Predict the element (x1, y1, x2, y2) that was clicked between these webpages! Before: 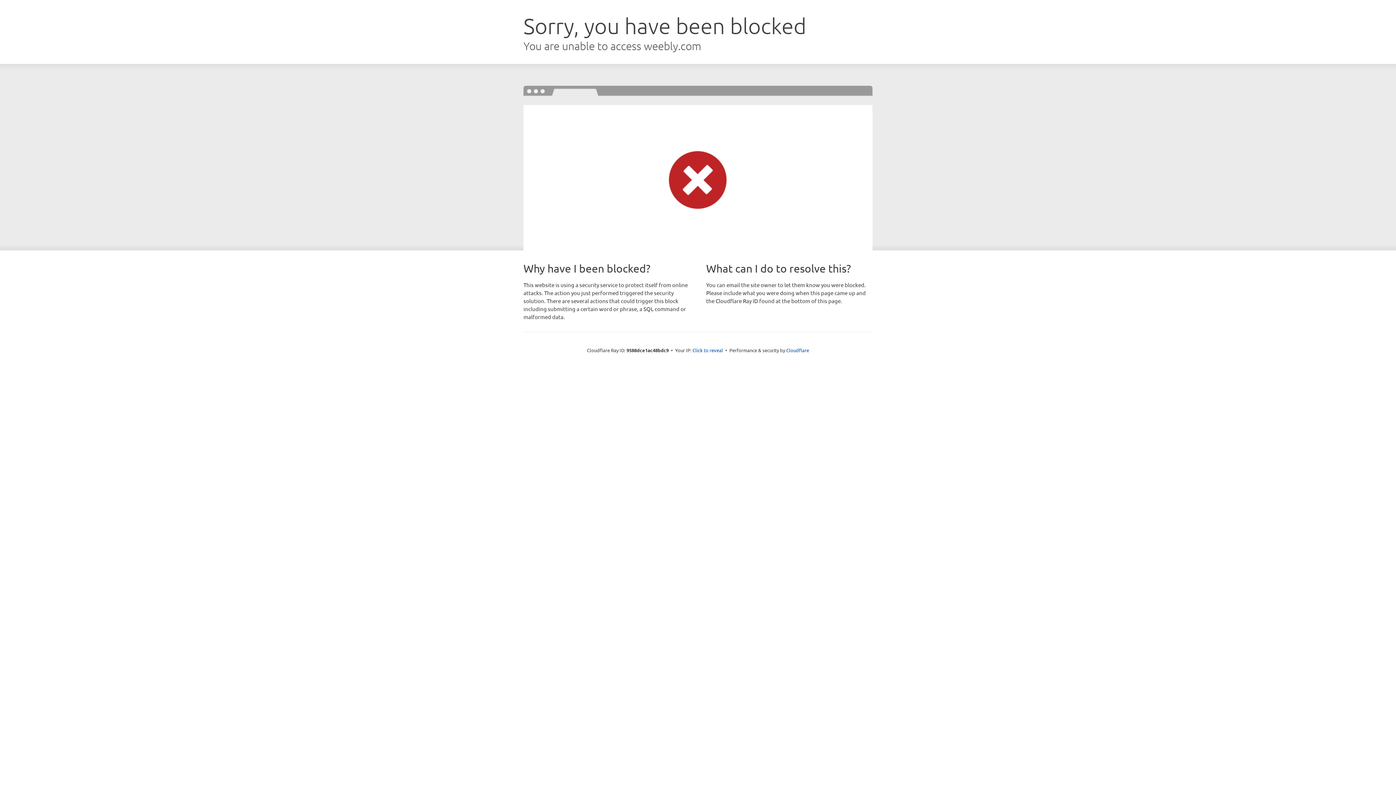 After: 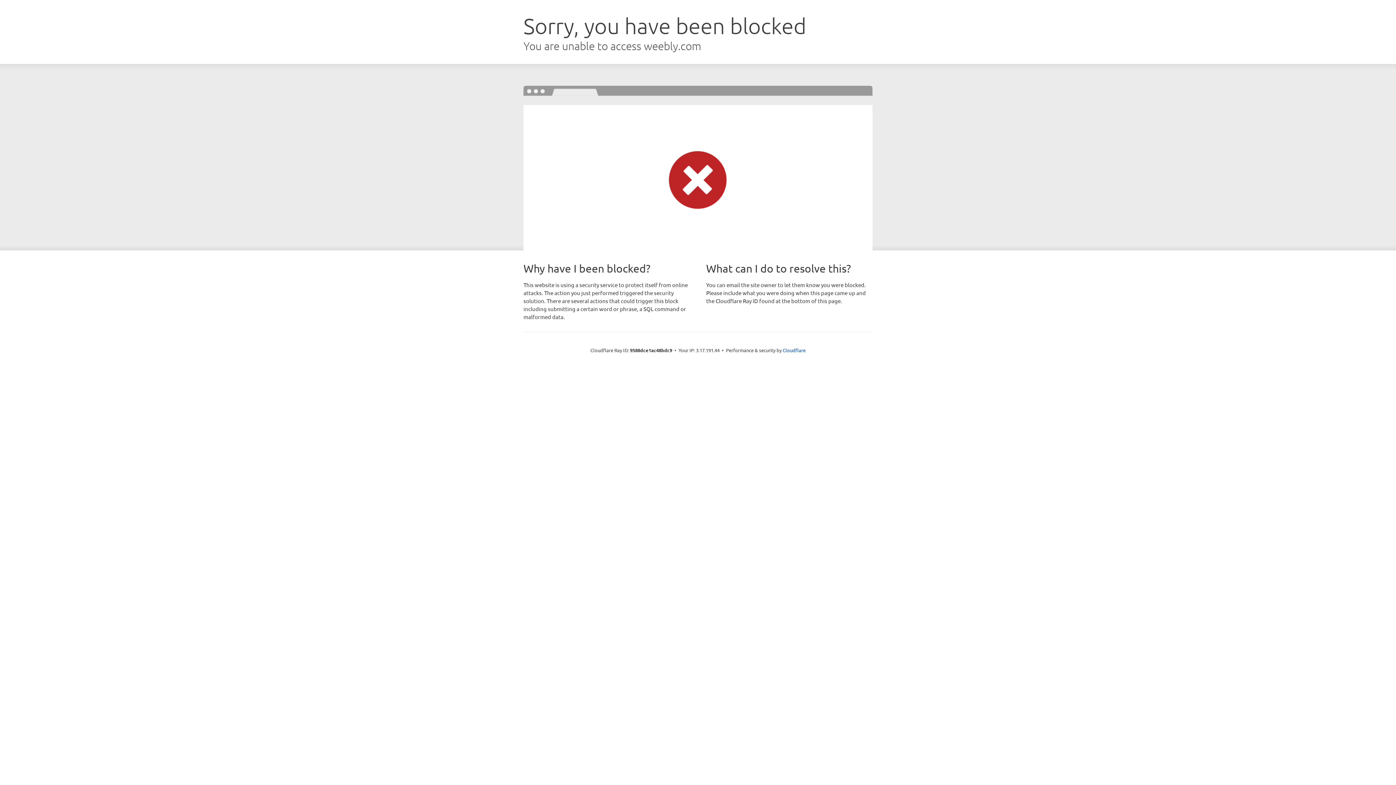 Action: bbox: (692, 346, 723, 353) label: Click to reveal